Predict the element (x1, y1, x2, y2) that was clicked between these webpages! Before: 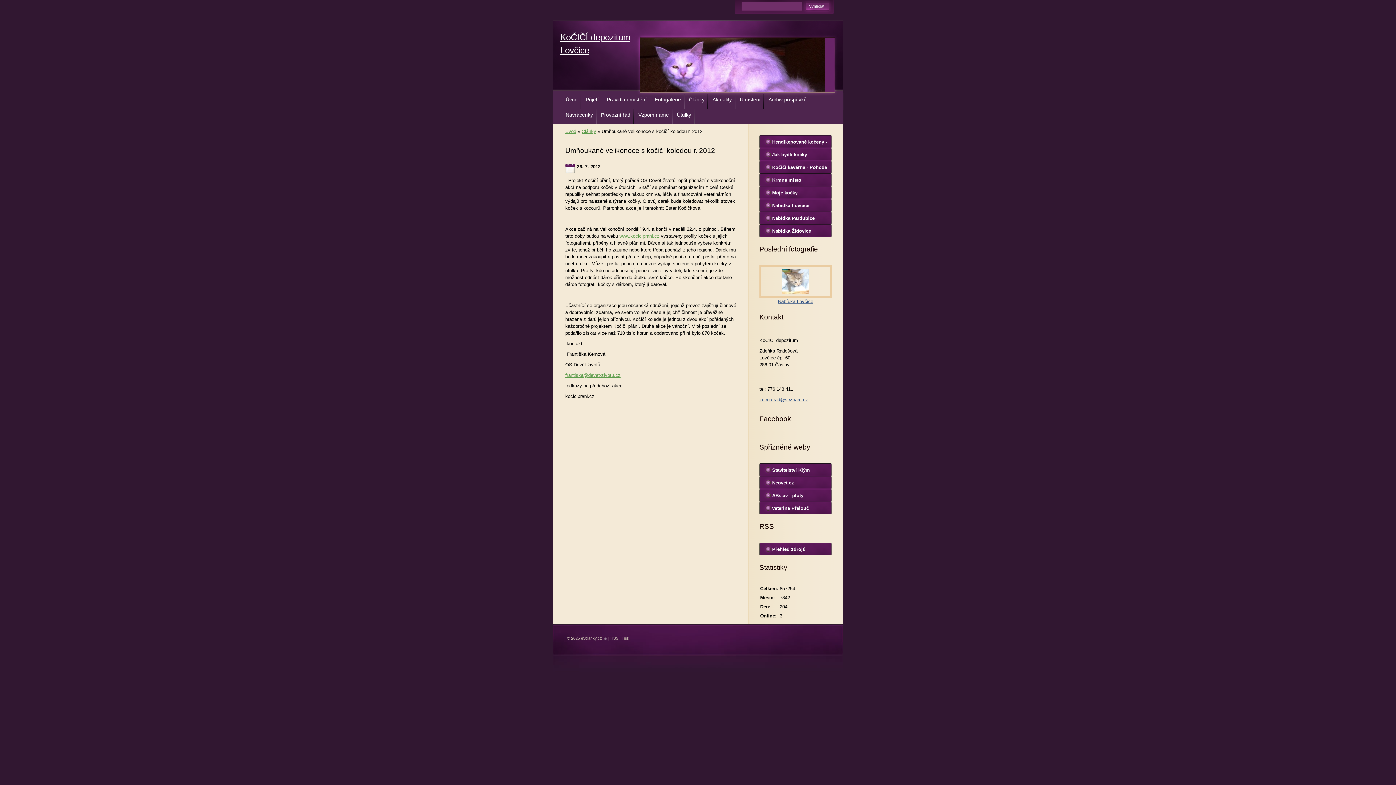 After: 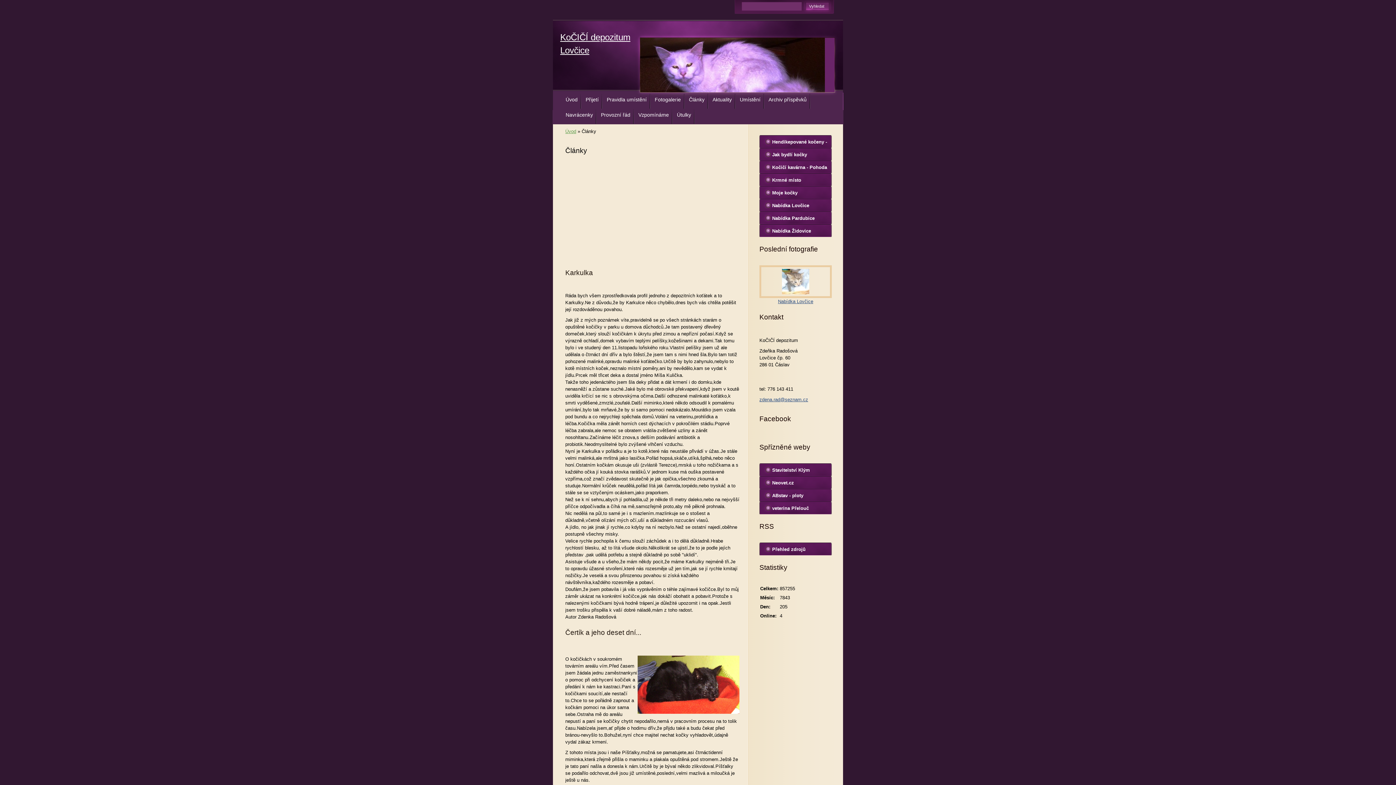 Action: bbox: (685, 93, 708, 109) label: Články